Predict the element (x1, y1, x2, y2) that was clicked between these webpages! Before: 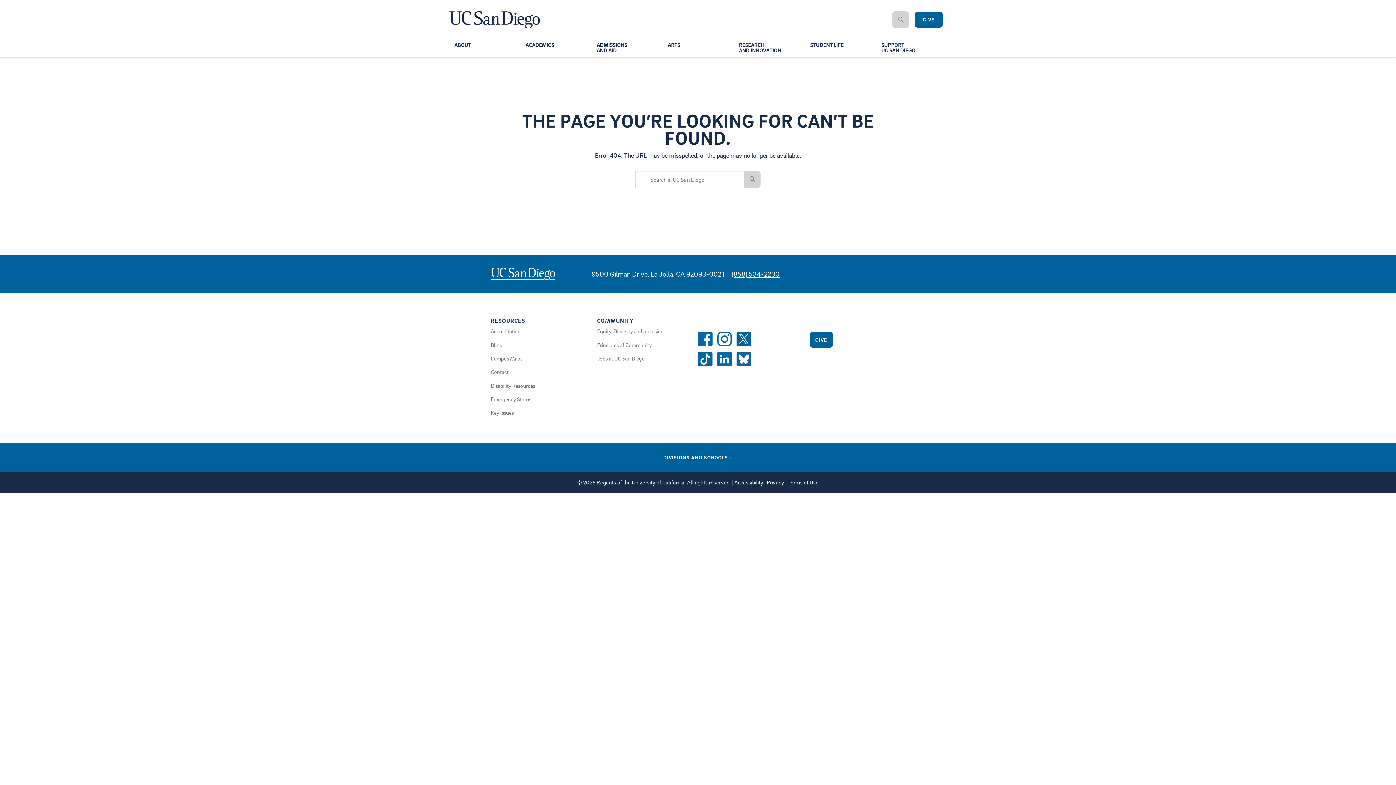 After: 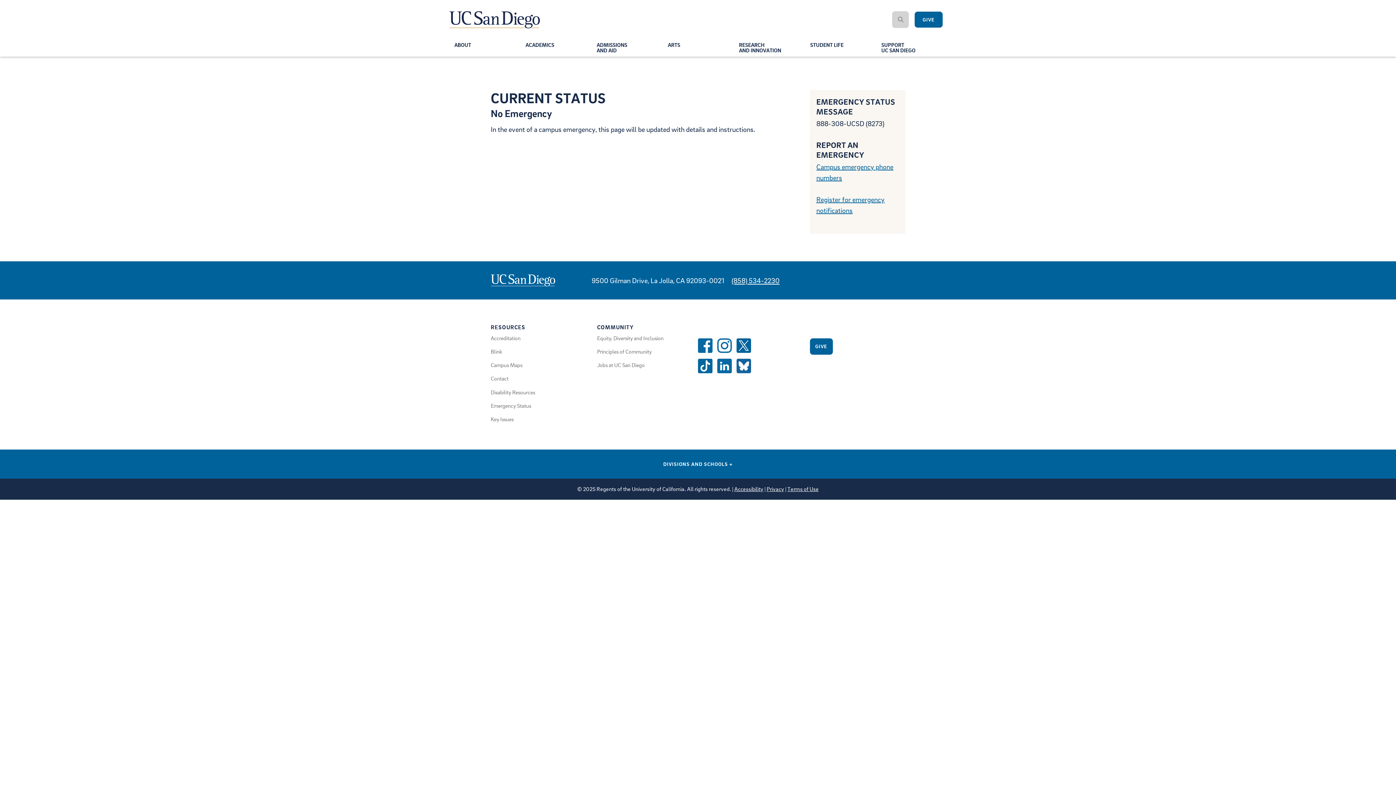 Action: bbox: (490, 395, 531, 402) label: Emergency Status